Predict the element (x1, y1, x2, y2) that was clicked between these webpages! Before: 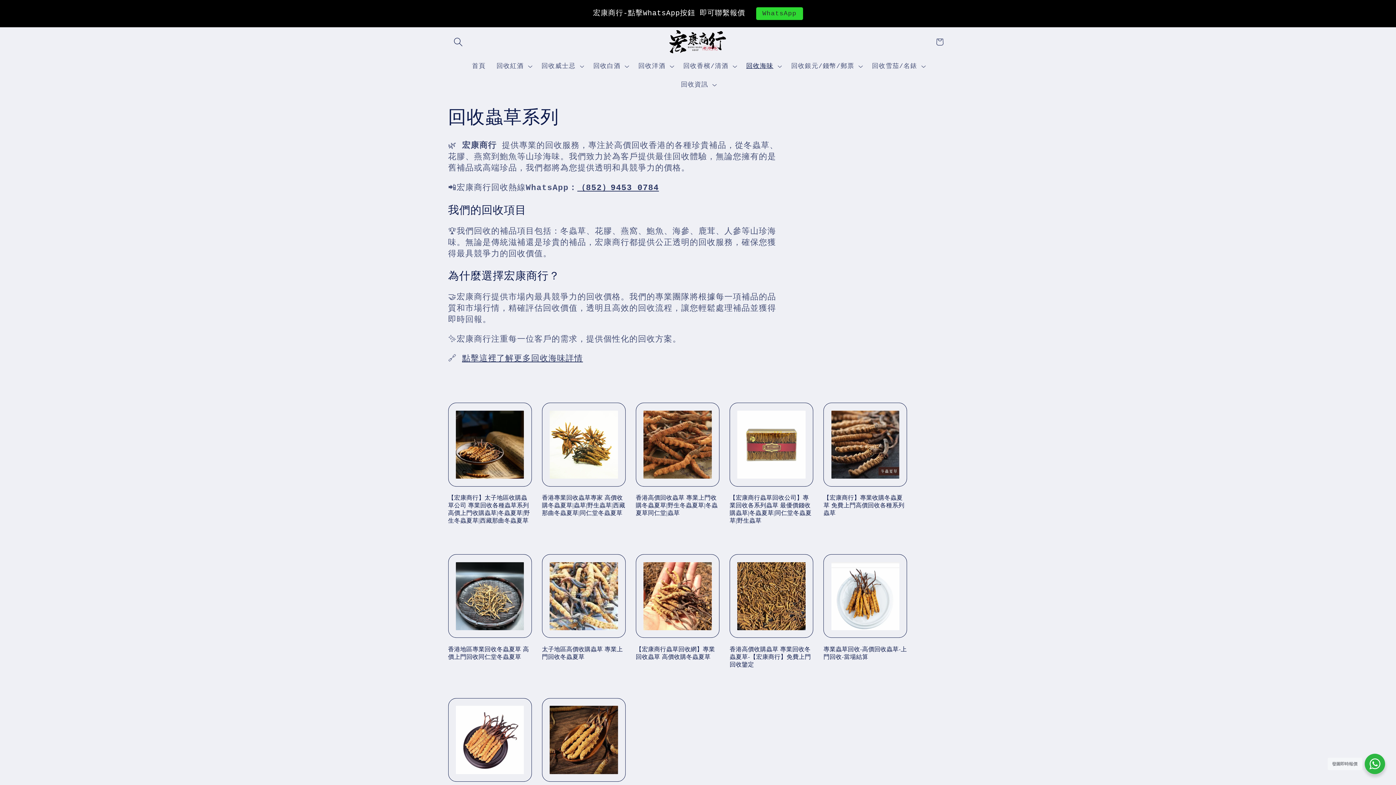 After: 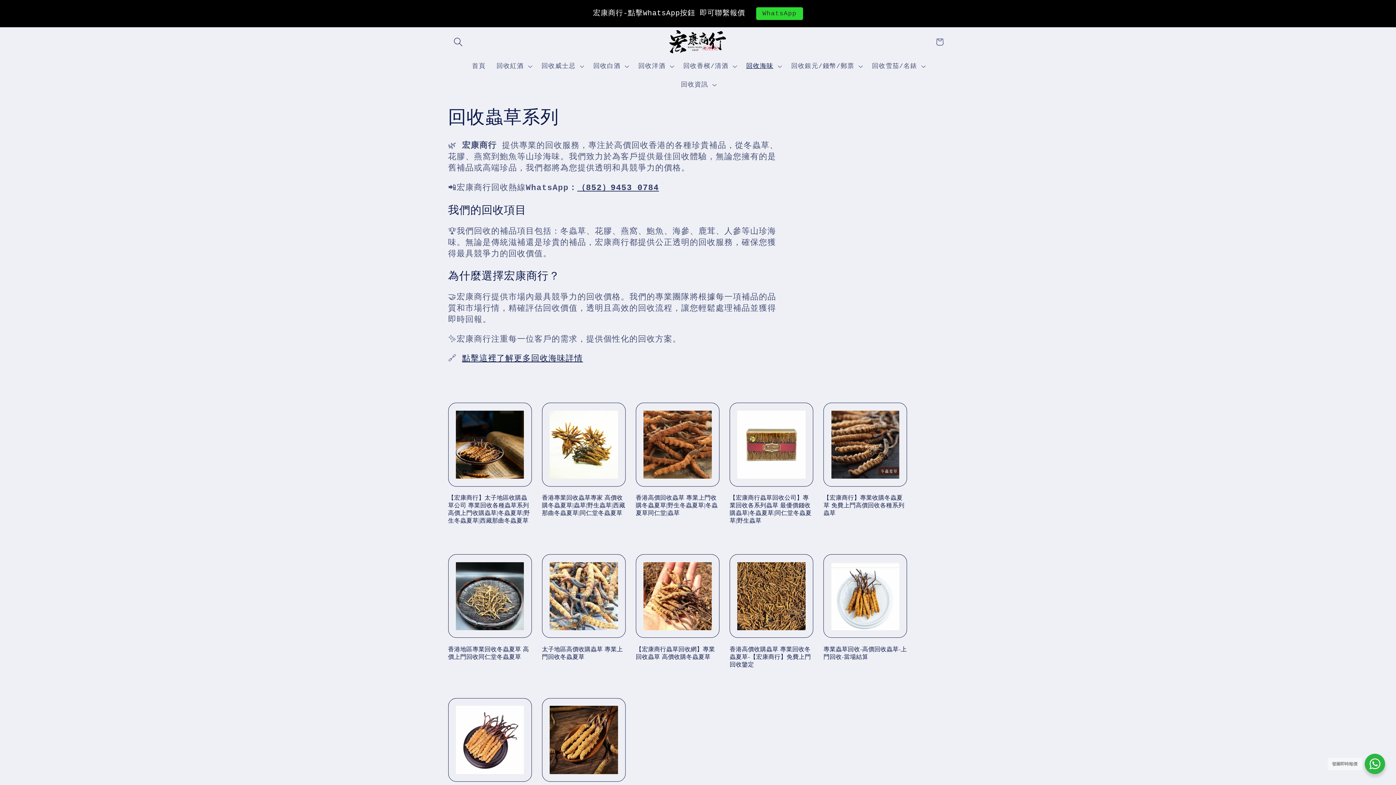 Action: bbox: (462, 354, 583, 363) label: 點擊這裡了解更多回收海味詳情